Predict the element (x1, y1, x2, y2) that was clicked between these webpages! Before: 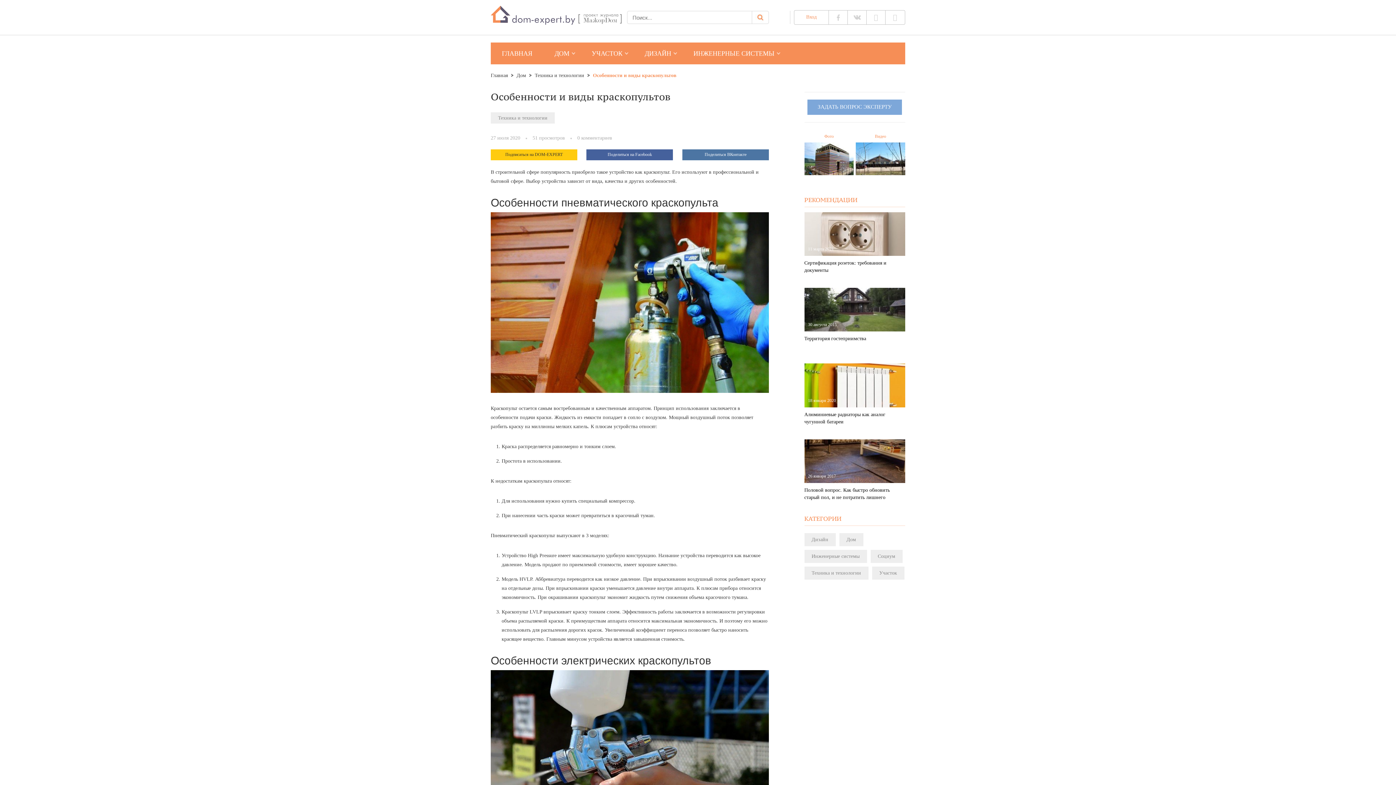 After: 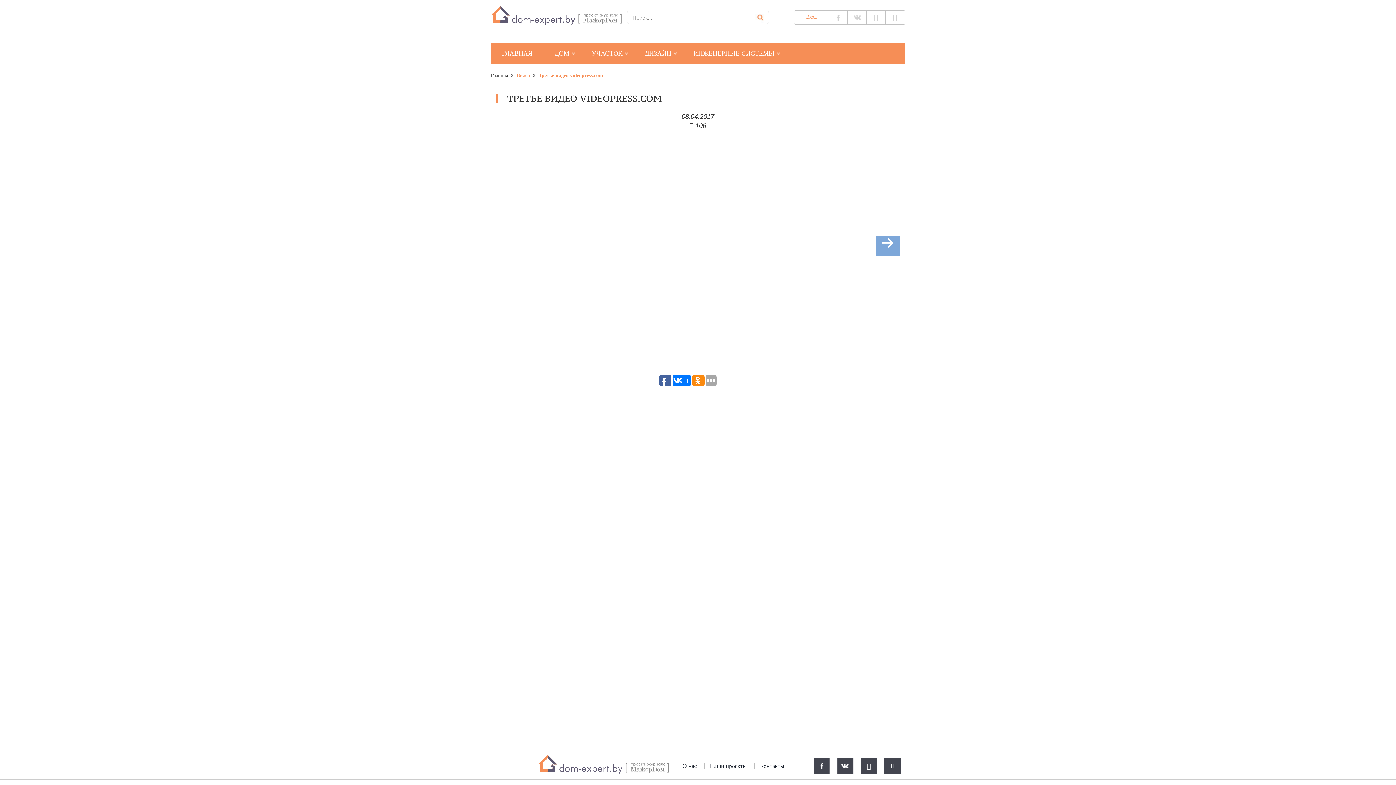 Action: bbox: (856, 142, 905, 175)